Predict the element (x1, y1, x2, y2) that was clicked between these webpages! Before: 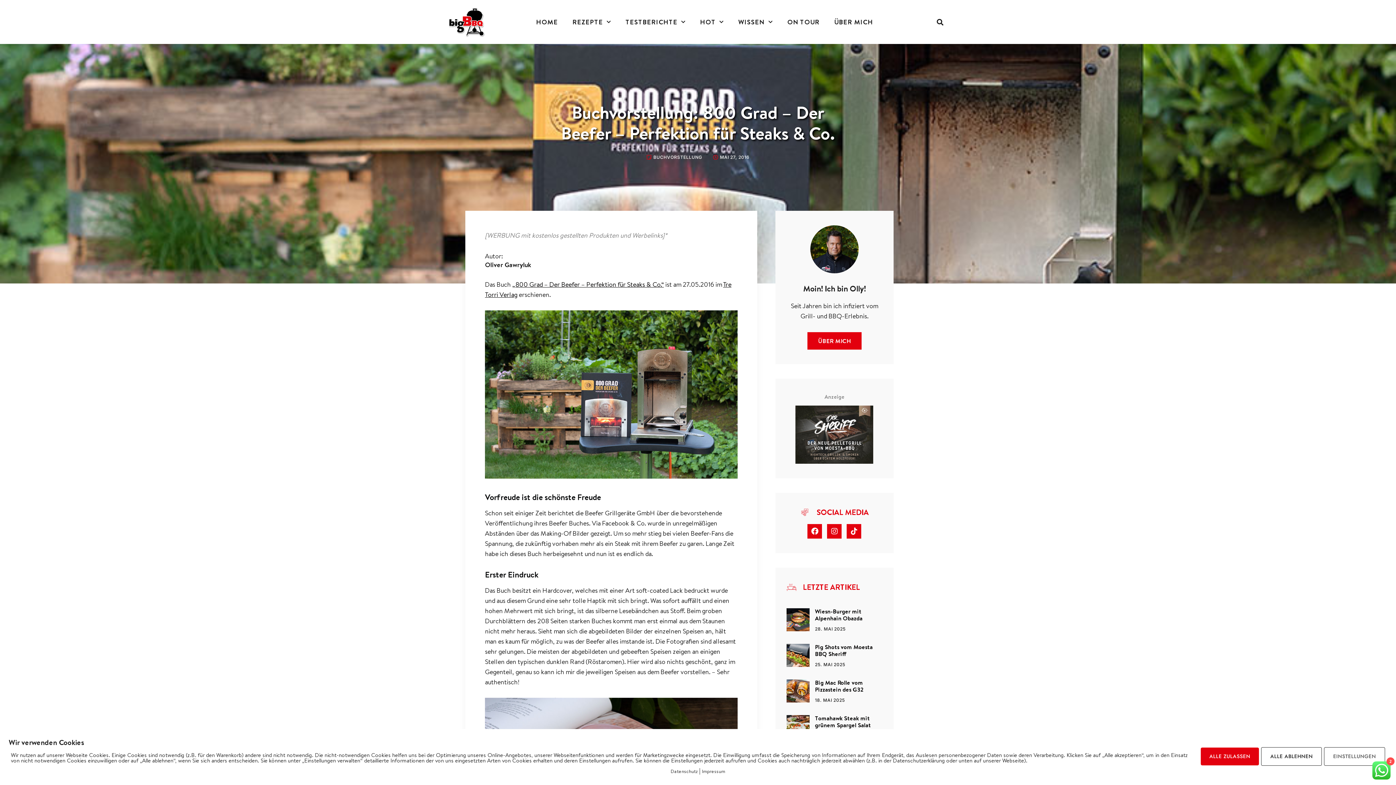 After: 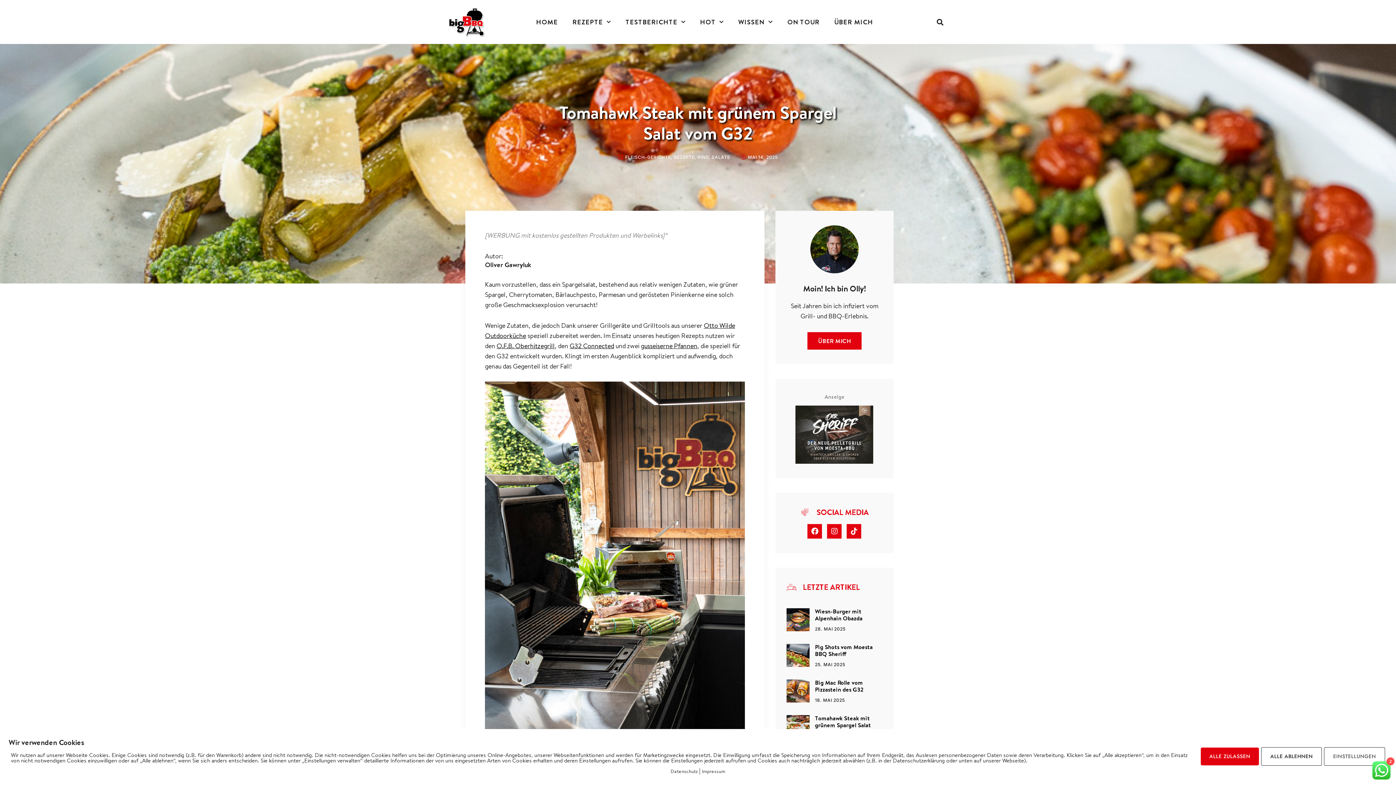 Action: label: Tomahawk Steak mit grünem Spargel Salat vom G32 bbox: (815, 714, 871, 736)